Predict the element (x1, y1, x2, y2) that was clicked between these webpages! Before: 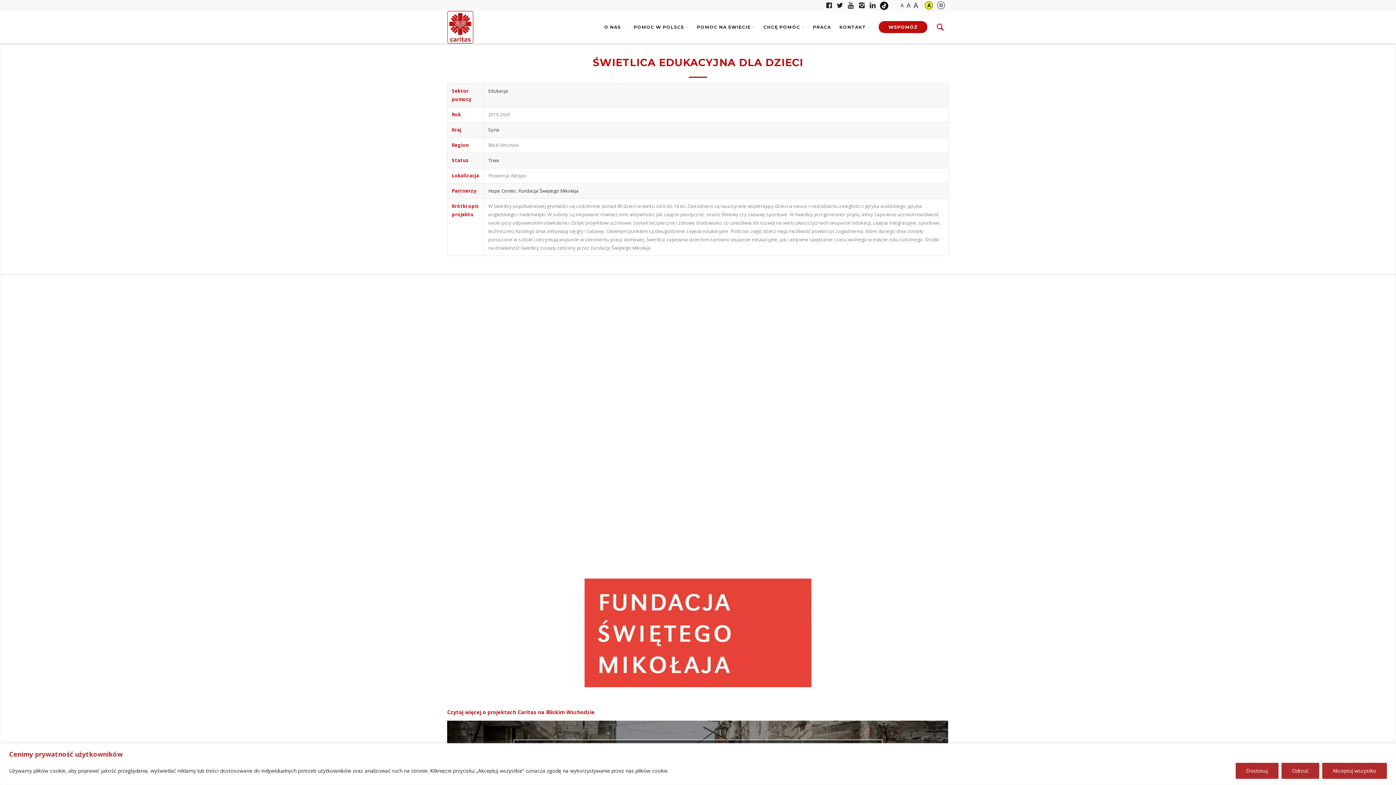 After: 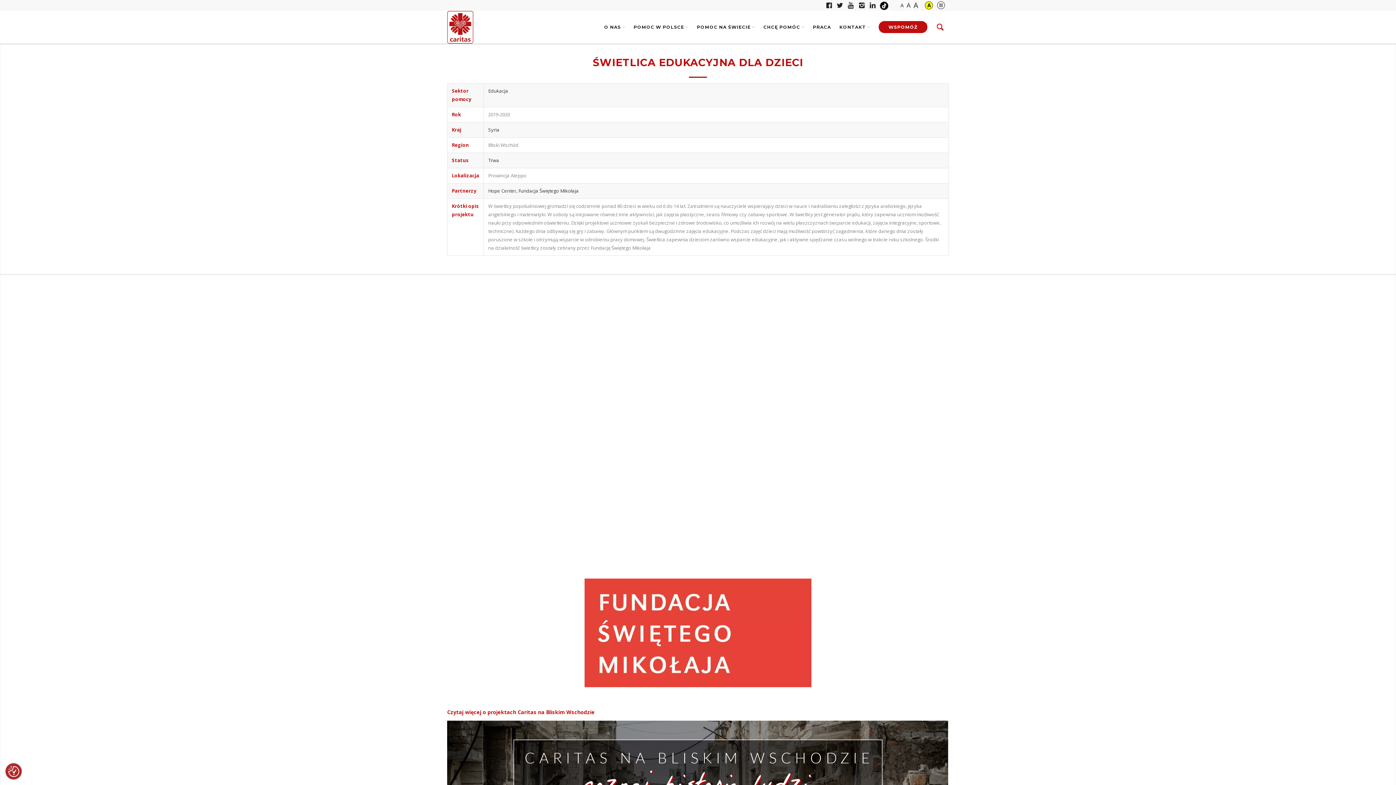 Action: label: Odrzuć bbox: (1281, 763, 1319, 779)